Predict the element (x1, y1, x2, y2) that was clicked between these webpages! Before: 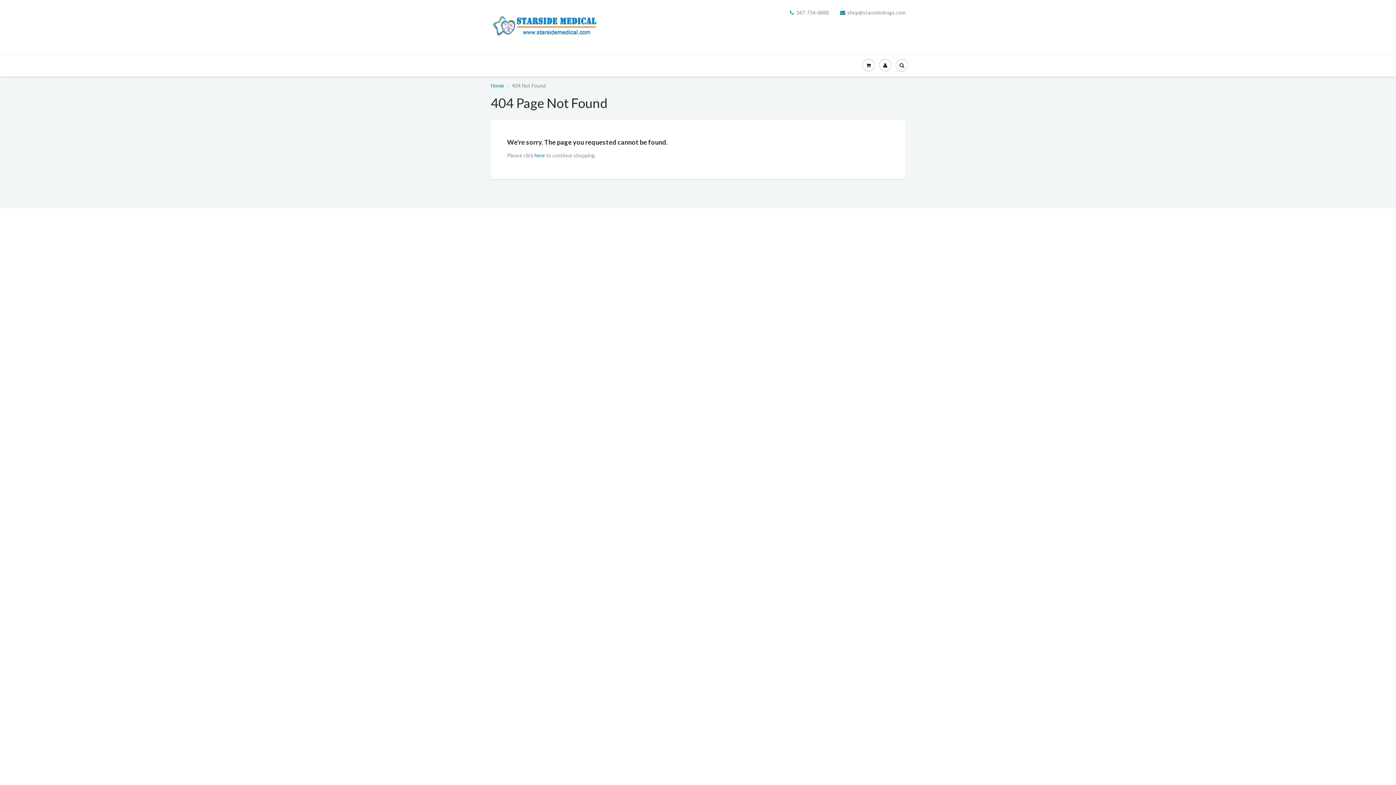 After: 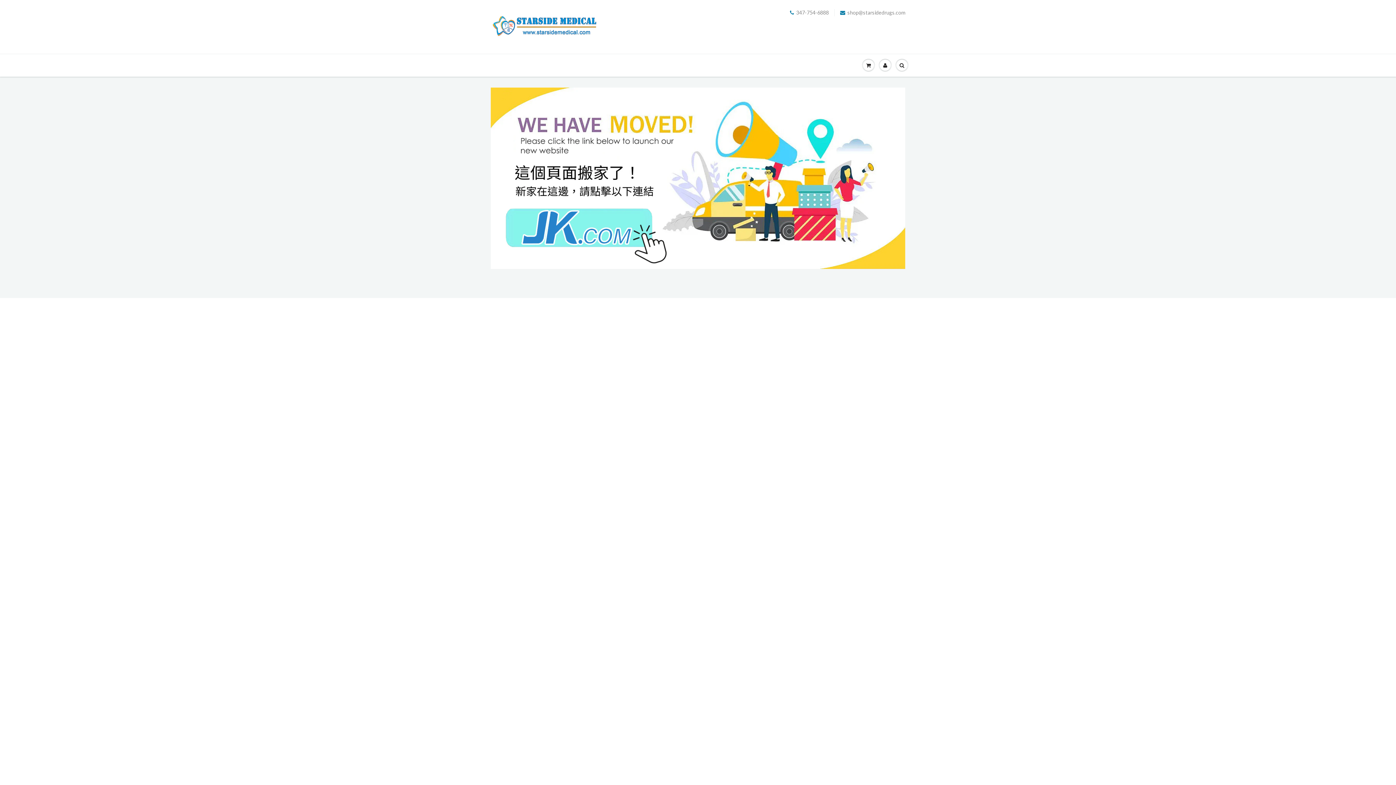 Action: bbox: (490, 82, 504, 88) label: Home